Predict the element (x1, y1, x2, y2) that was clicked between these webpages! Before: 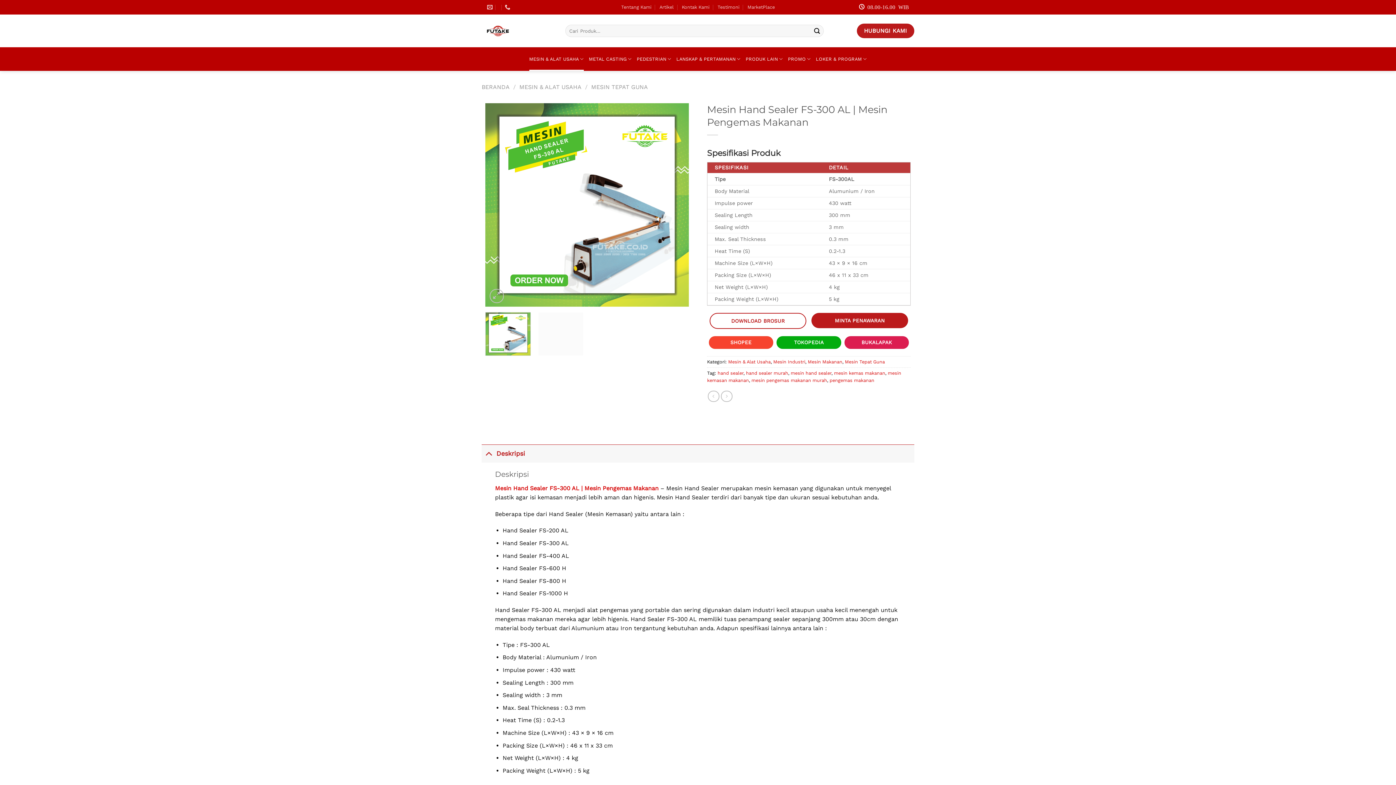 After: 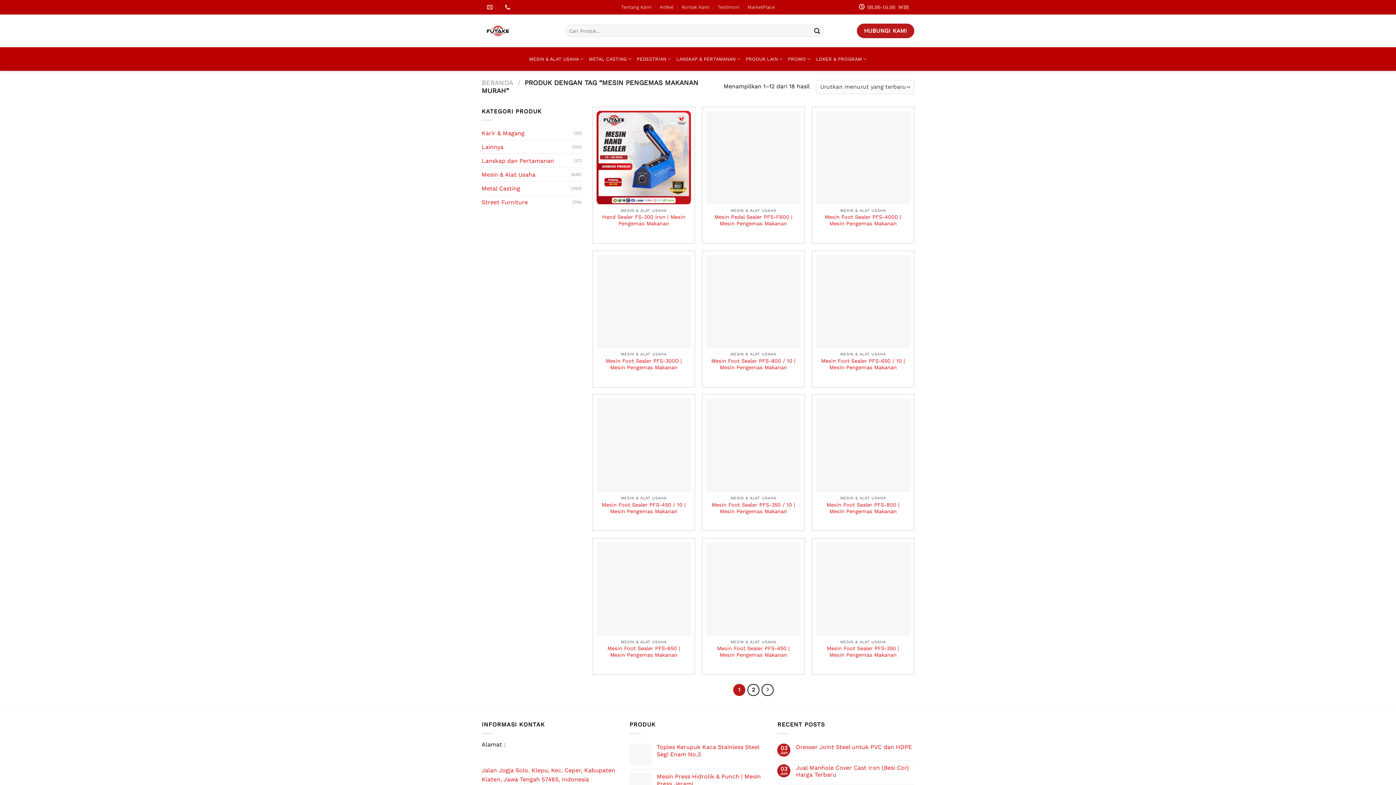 Action: bbox: (751, 377, 827, 383) label: mesin pengemas makanan murah